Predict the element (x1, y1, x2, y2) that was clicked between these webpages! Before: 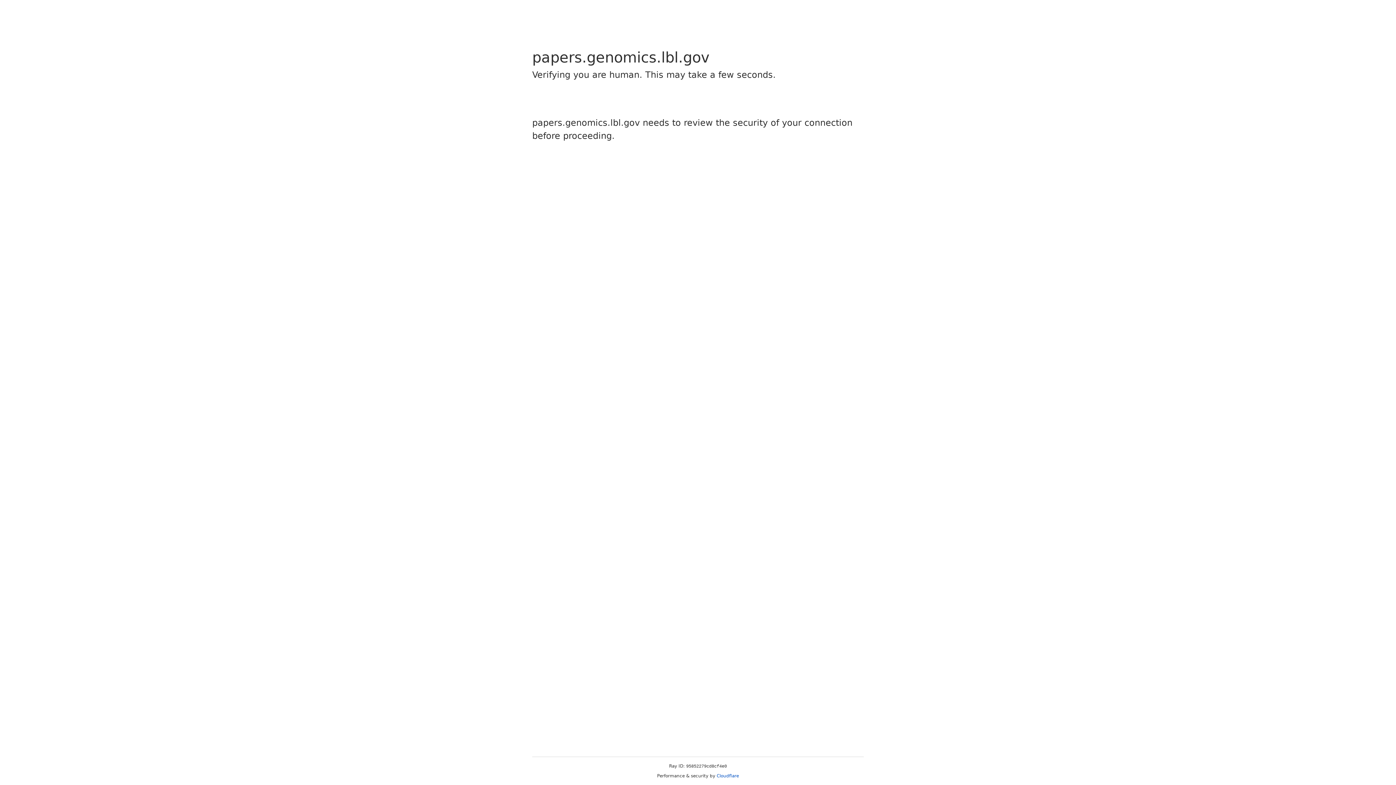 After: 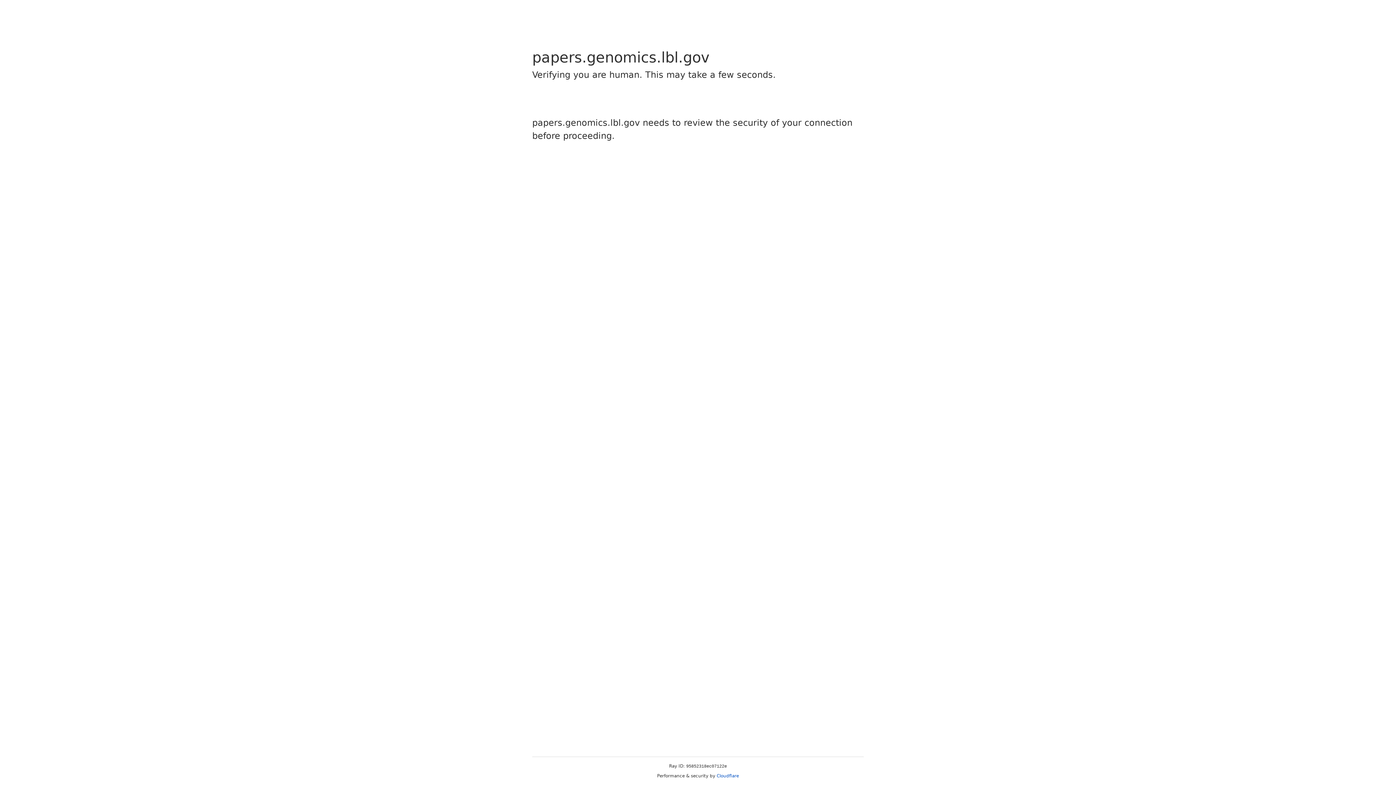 Action: bbox: (716, 773, 739, 778) label: Cloudflare